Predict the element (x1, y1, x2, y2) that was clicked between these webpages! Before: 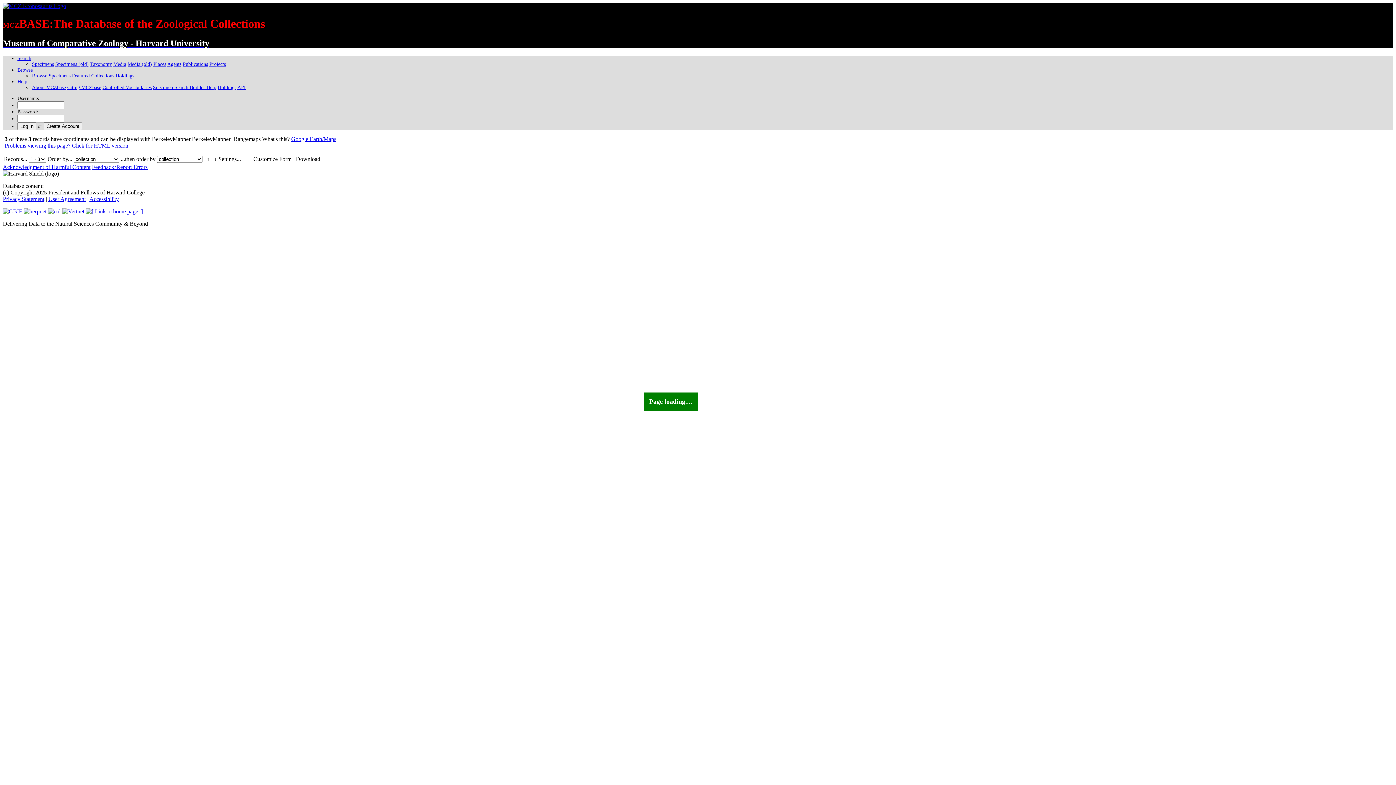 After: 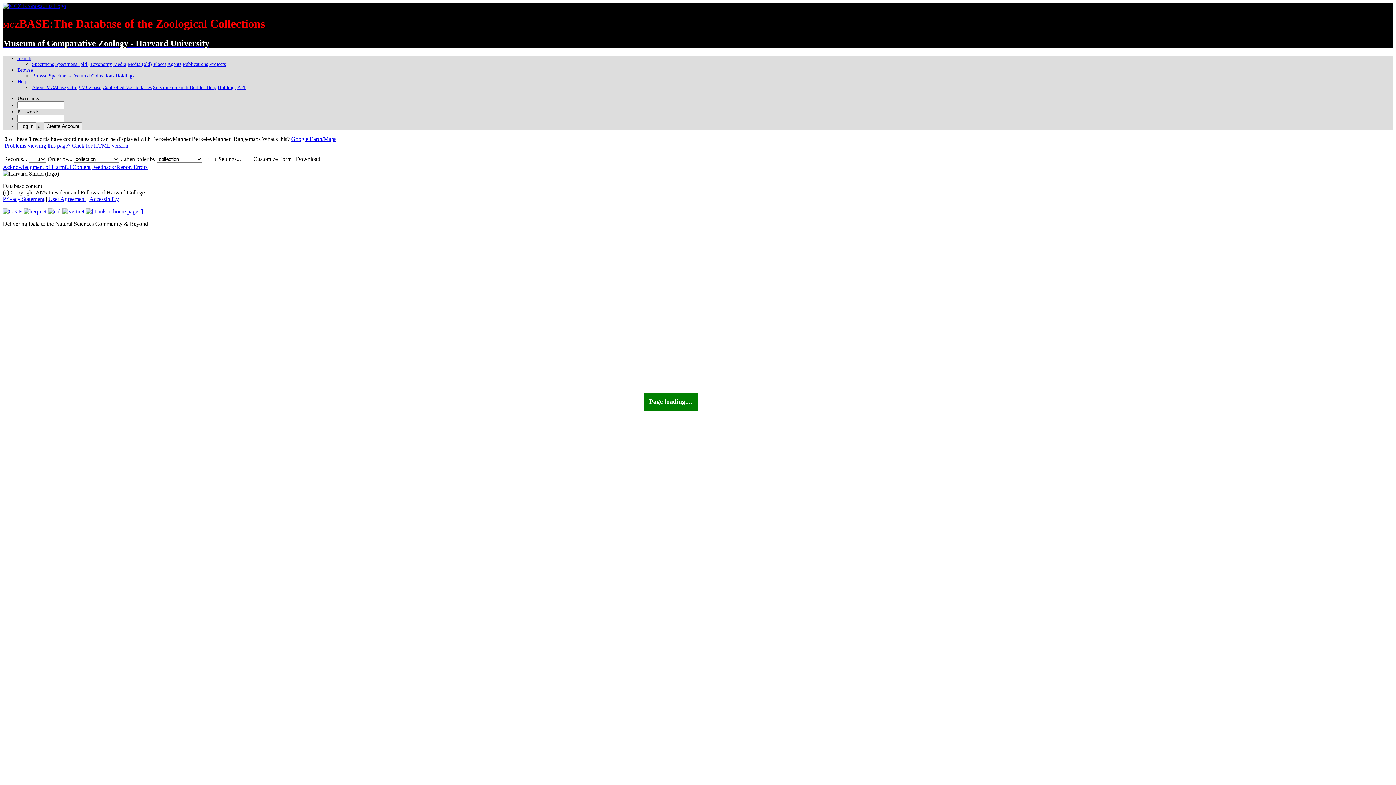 Action: label: API bbox: (237, 84, 245, 90)